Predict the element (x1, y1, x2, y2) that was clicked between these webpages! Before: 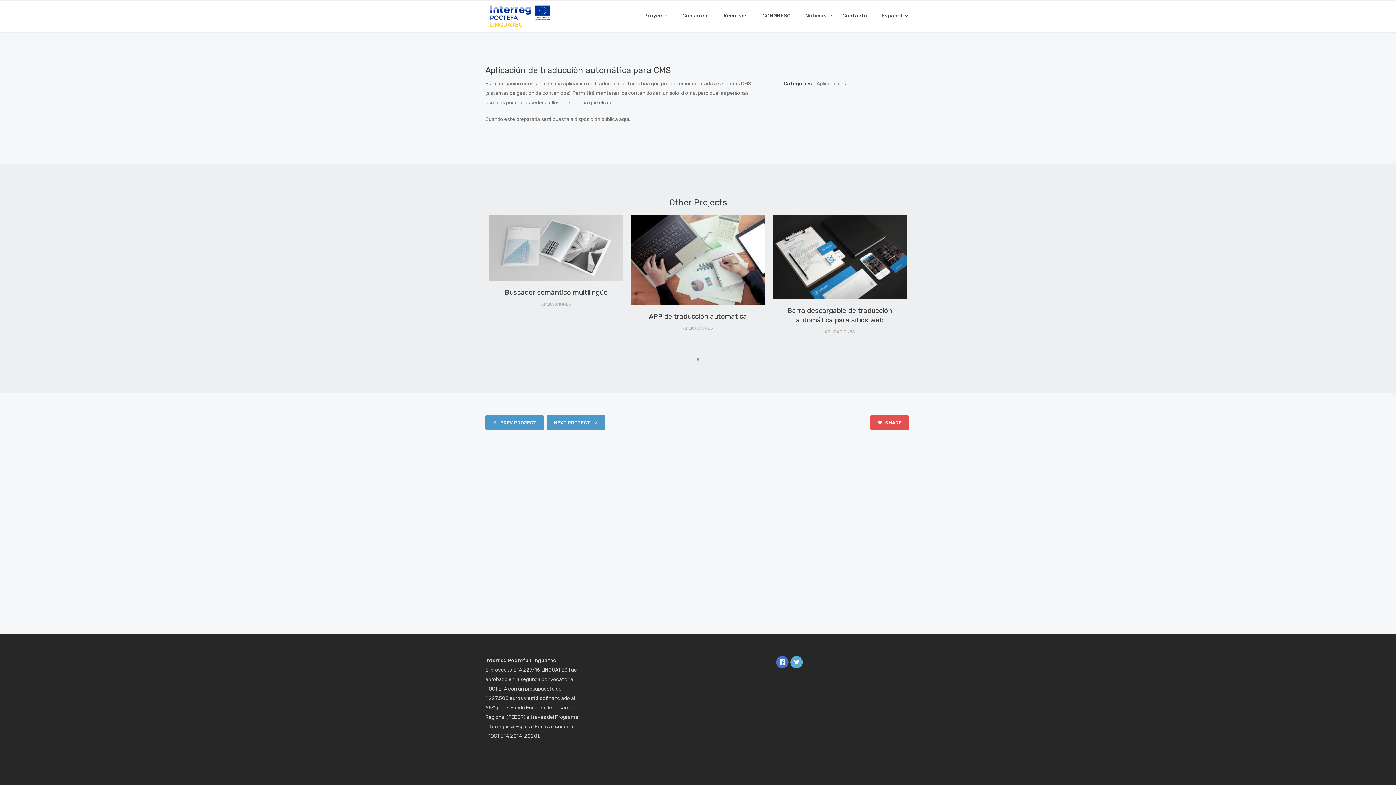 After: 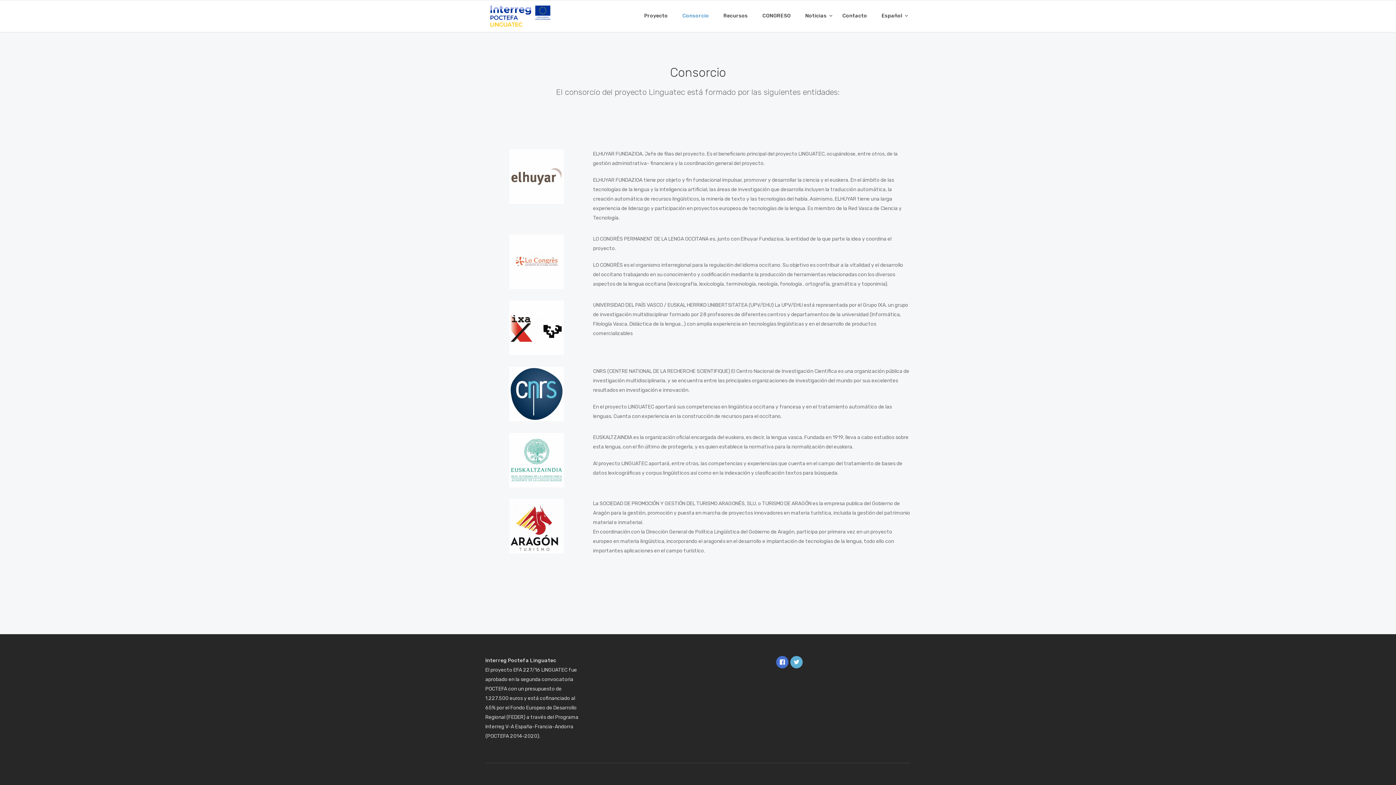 Action: label: Consorcio bbox: (682, 0, 709, 31)